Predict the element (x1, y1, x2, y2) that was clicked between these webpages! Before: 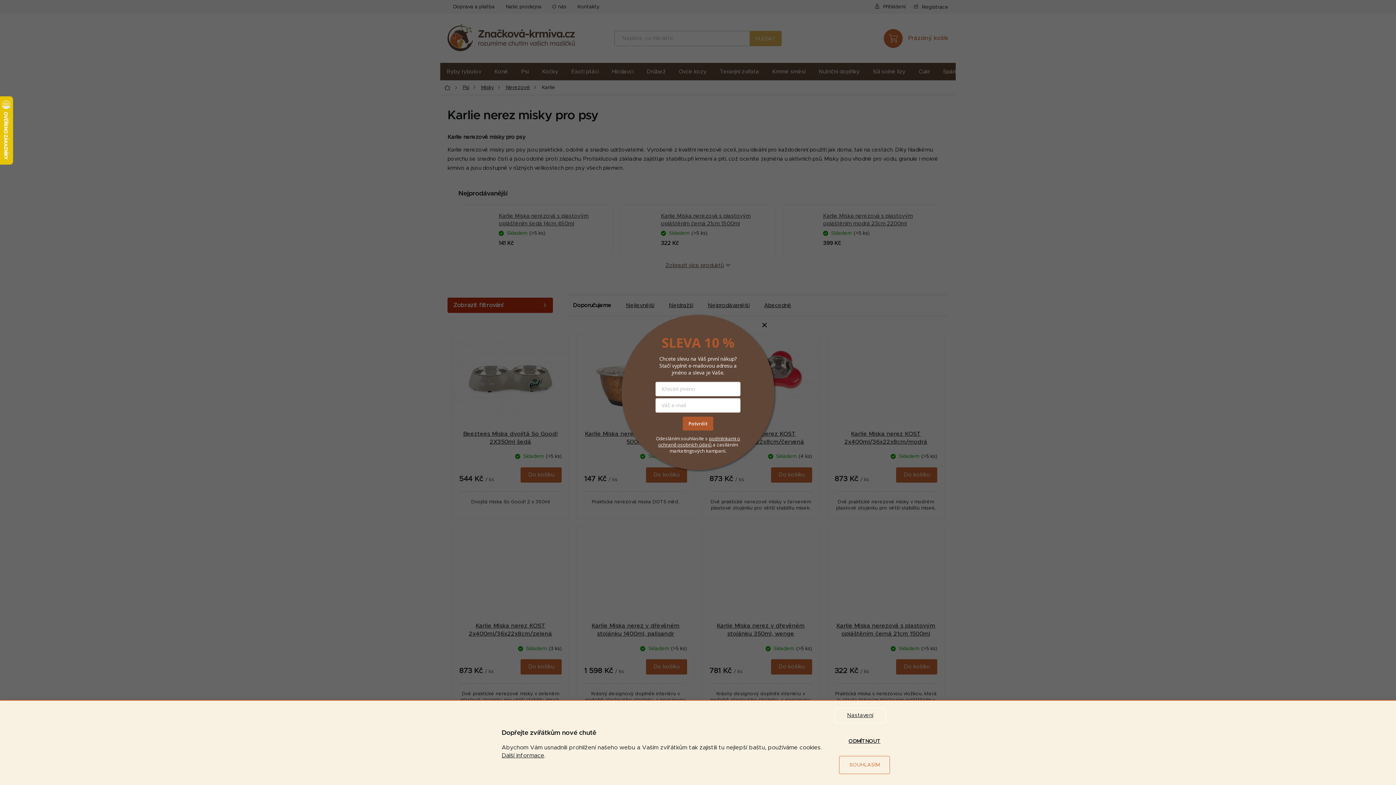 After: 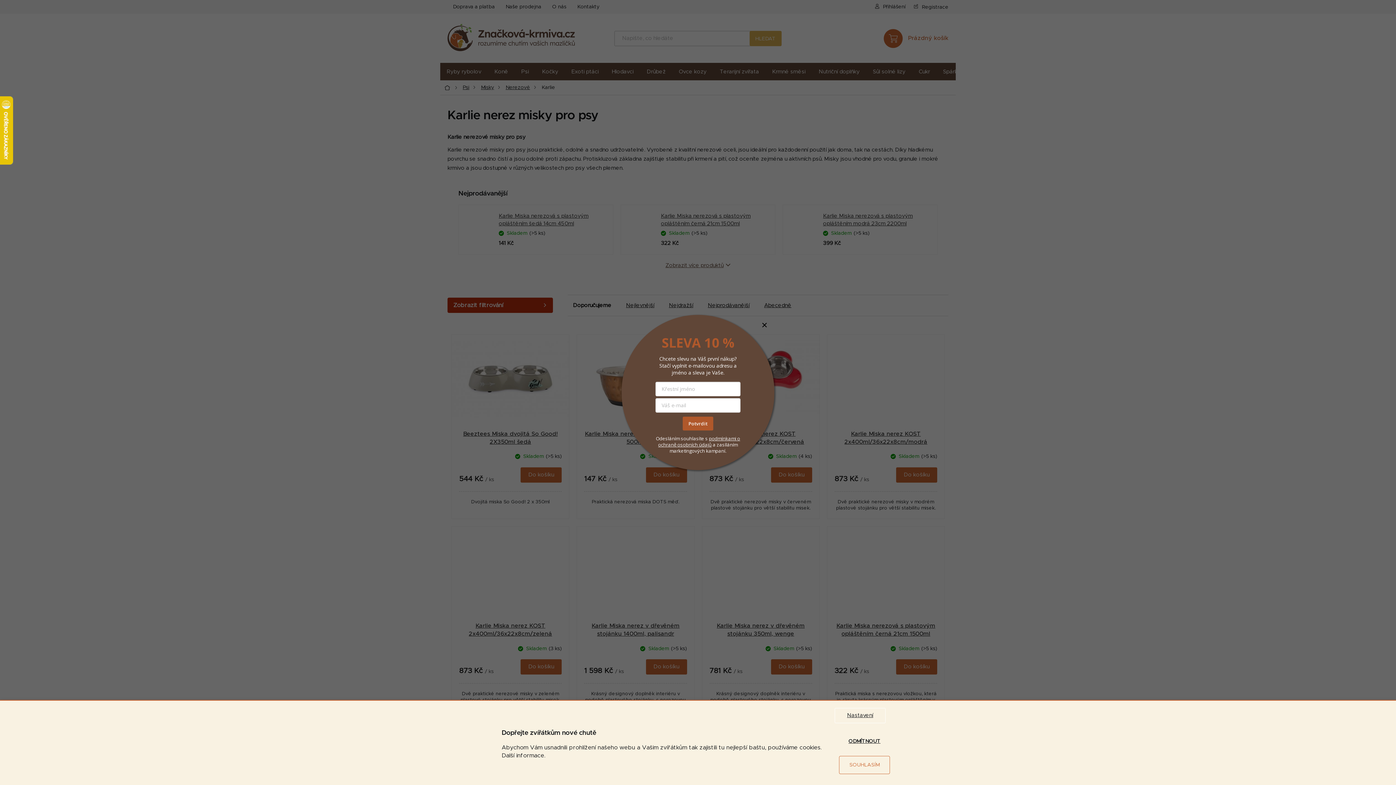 Action: label: Další informace bbox: (501, 753, 544, 758)